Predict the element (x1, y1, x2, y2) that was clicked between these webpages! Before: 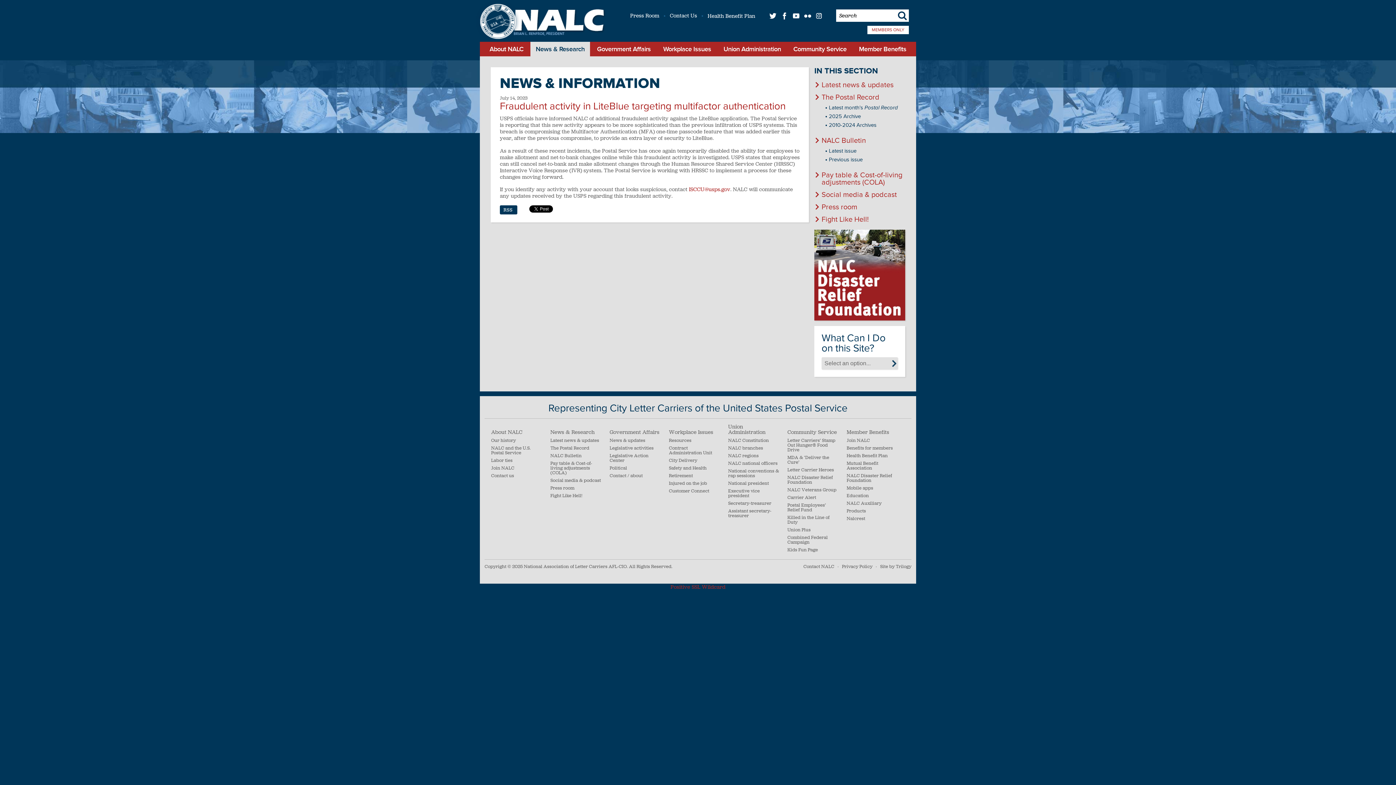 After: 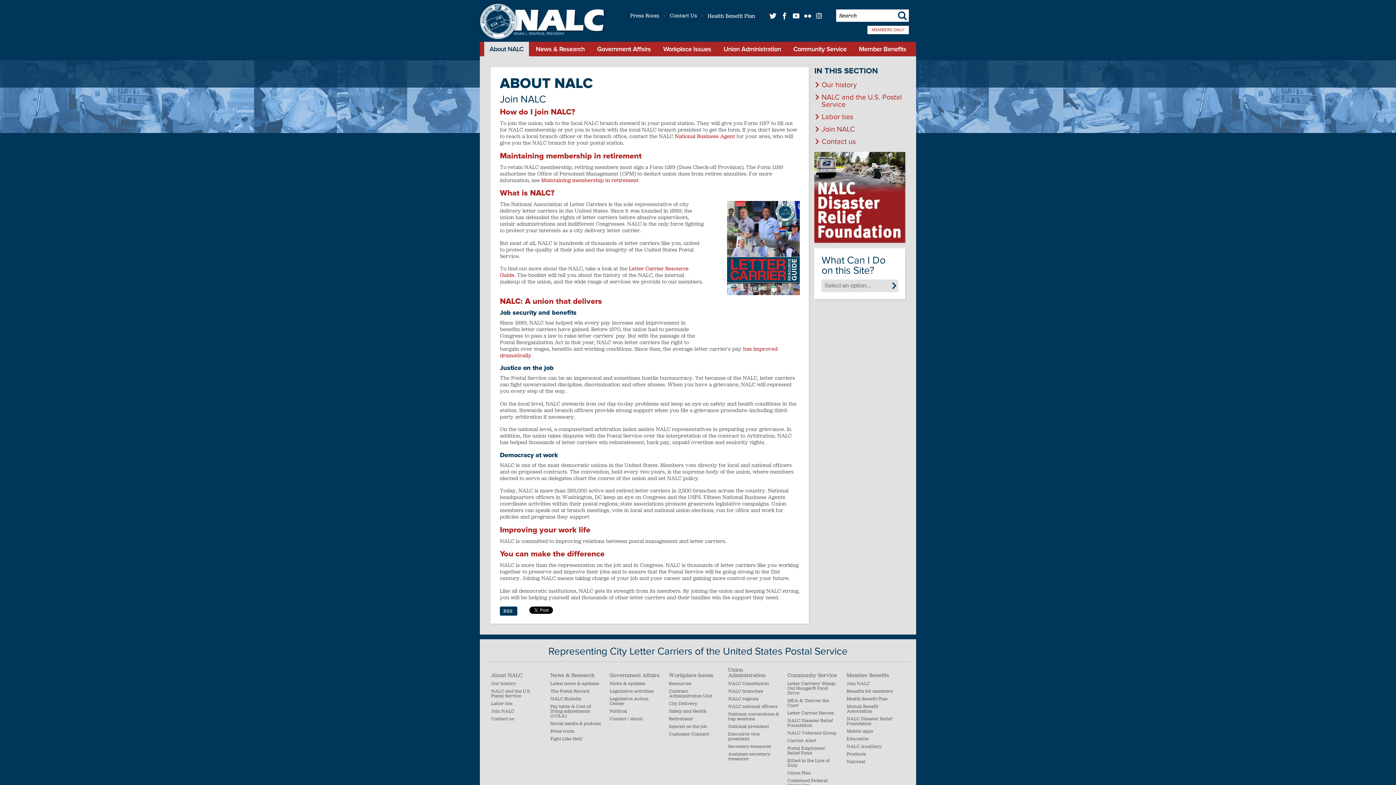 Action: label: Join NALC bbox: (491, 466, 542, 470)